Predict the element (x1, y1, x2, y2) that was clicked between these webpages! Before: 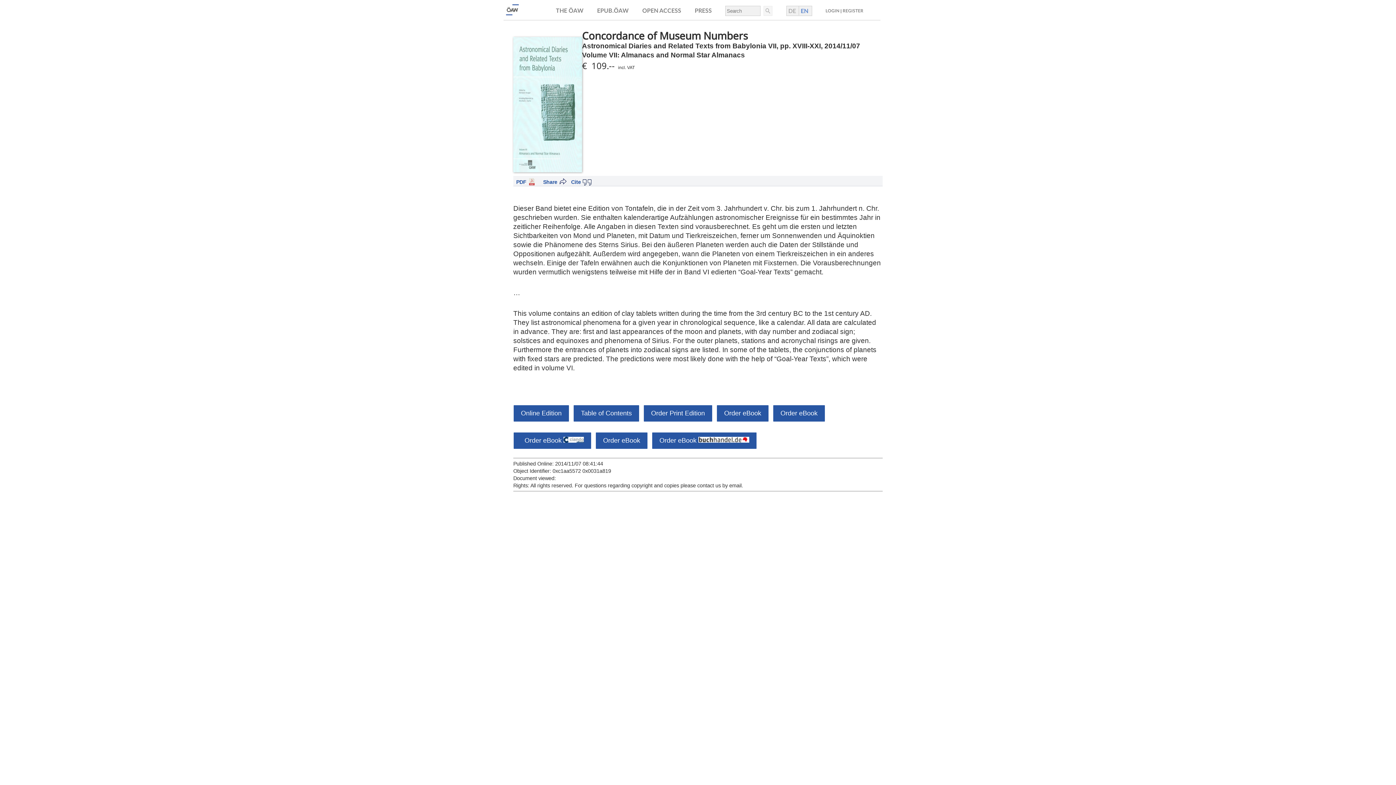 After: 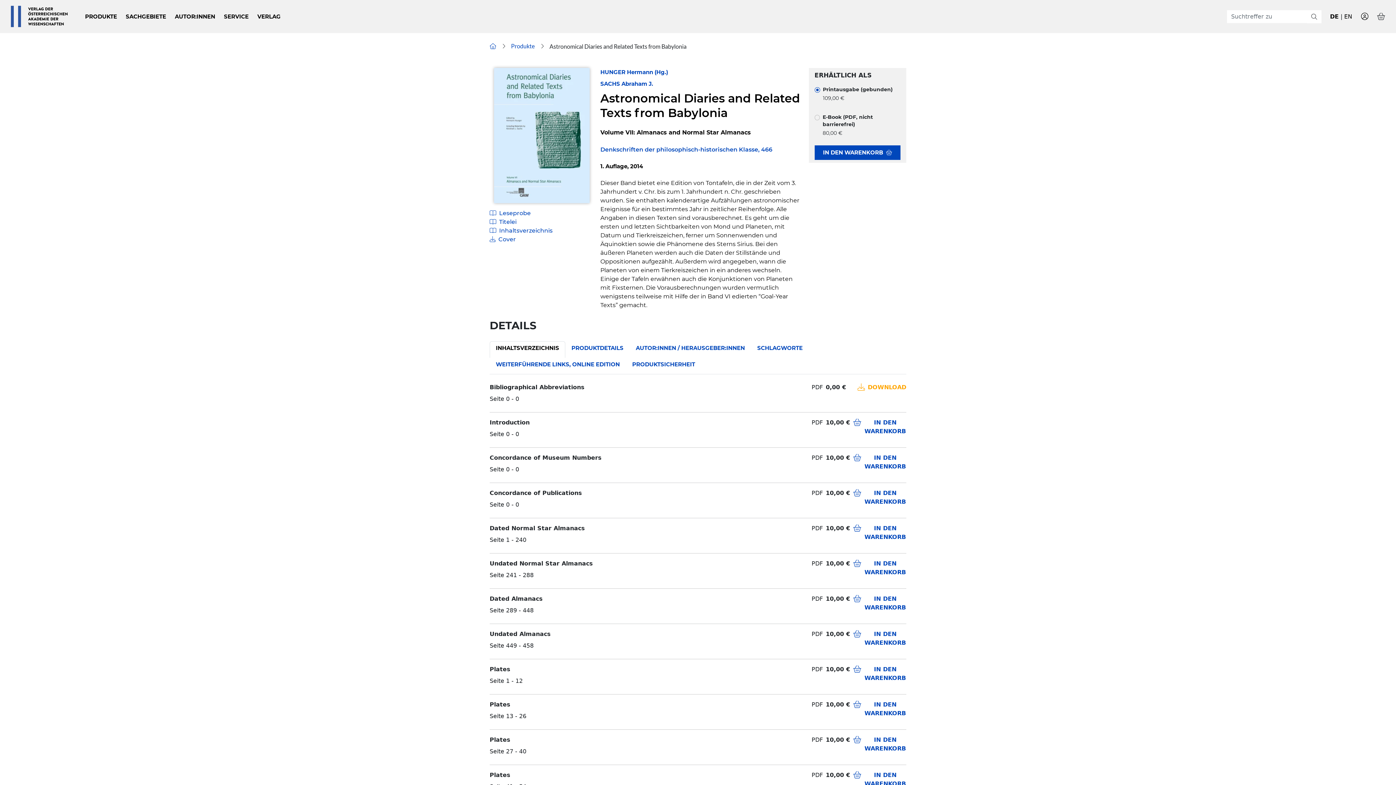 Action: bbox: (644, 405, 712, 421) label: Order Print Edition